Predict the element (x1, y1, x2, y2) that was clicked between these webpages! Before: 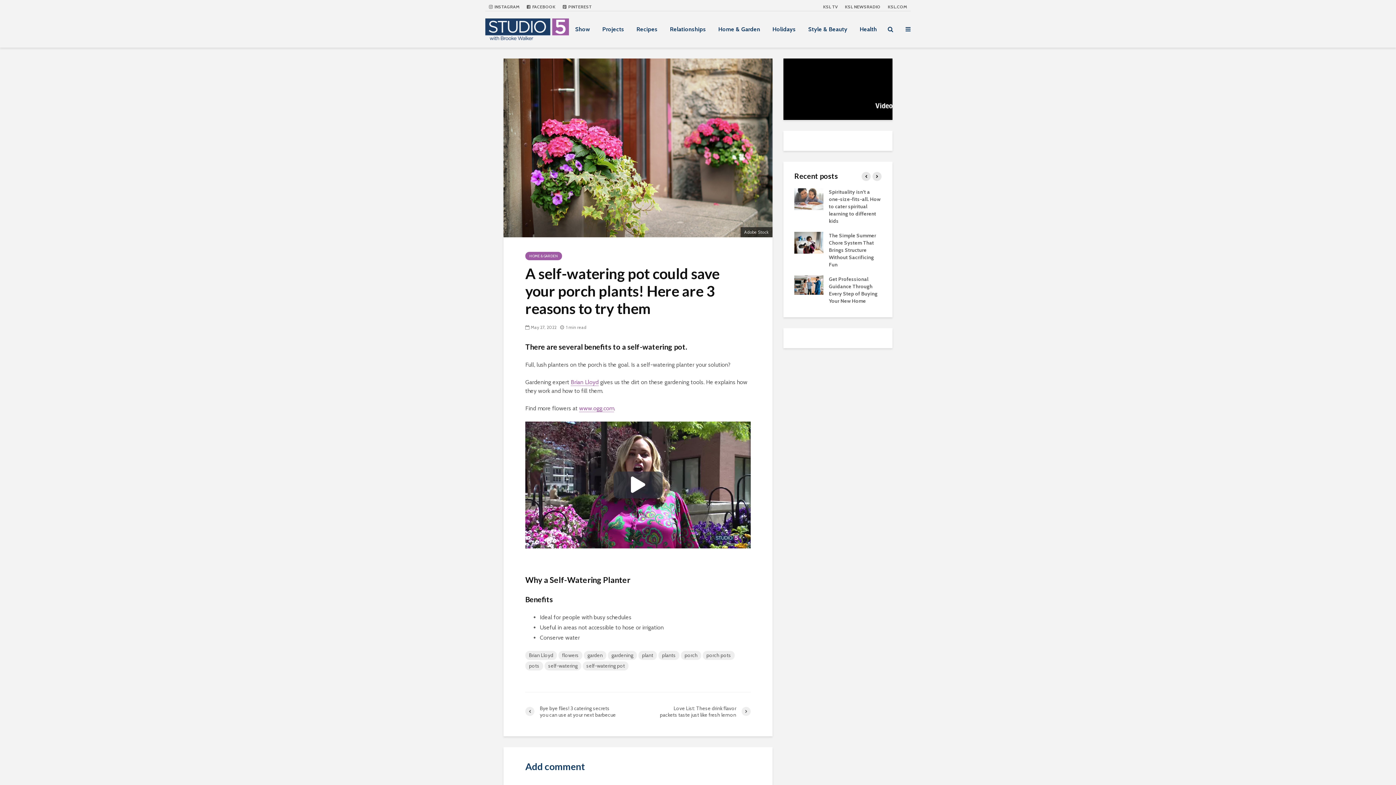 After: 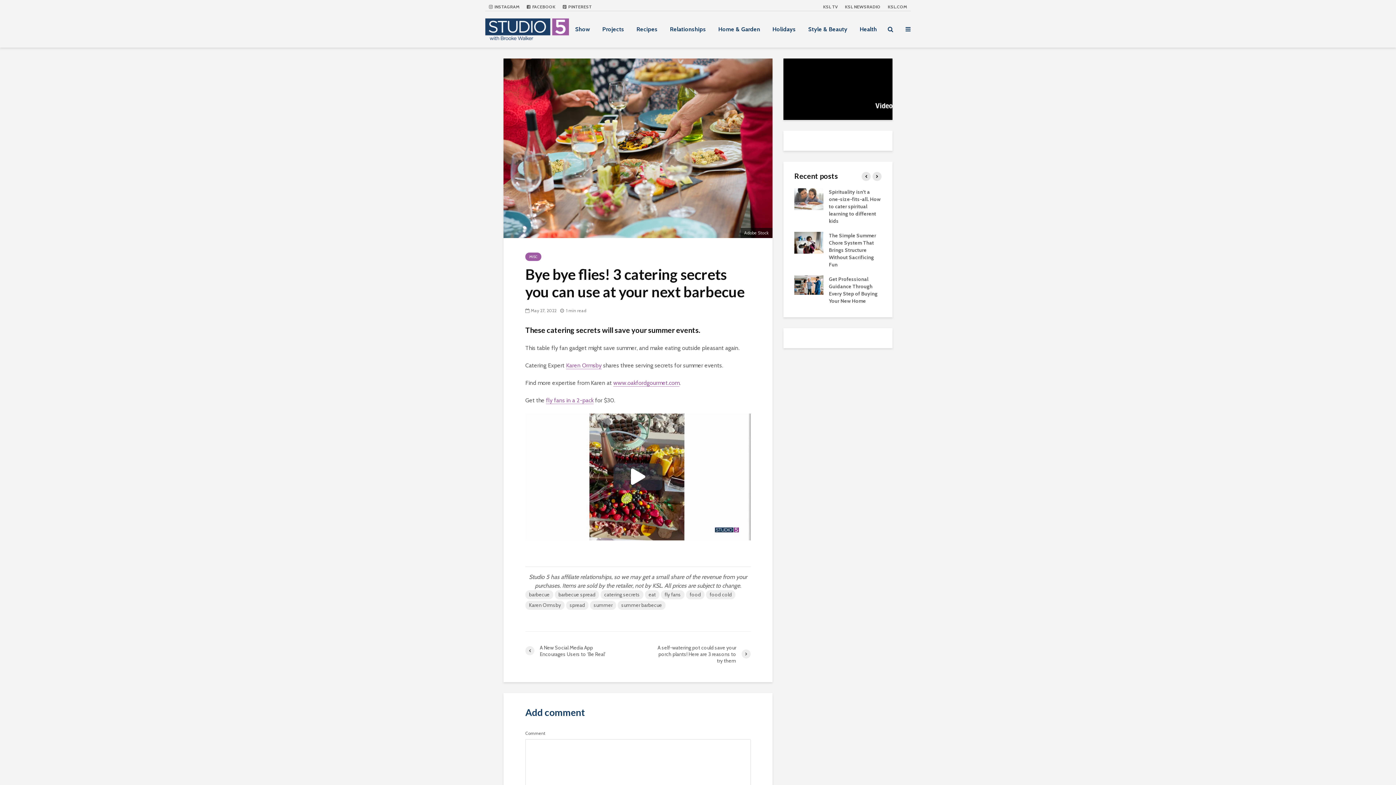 Action: label: Bye bye flies! 3 catering secrets you can use at your next barbecue bbox: (525, 705, 638, 718)